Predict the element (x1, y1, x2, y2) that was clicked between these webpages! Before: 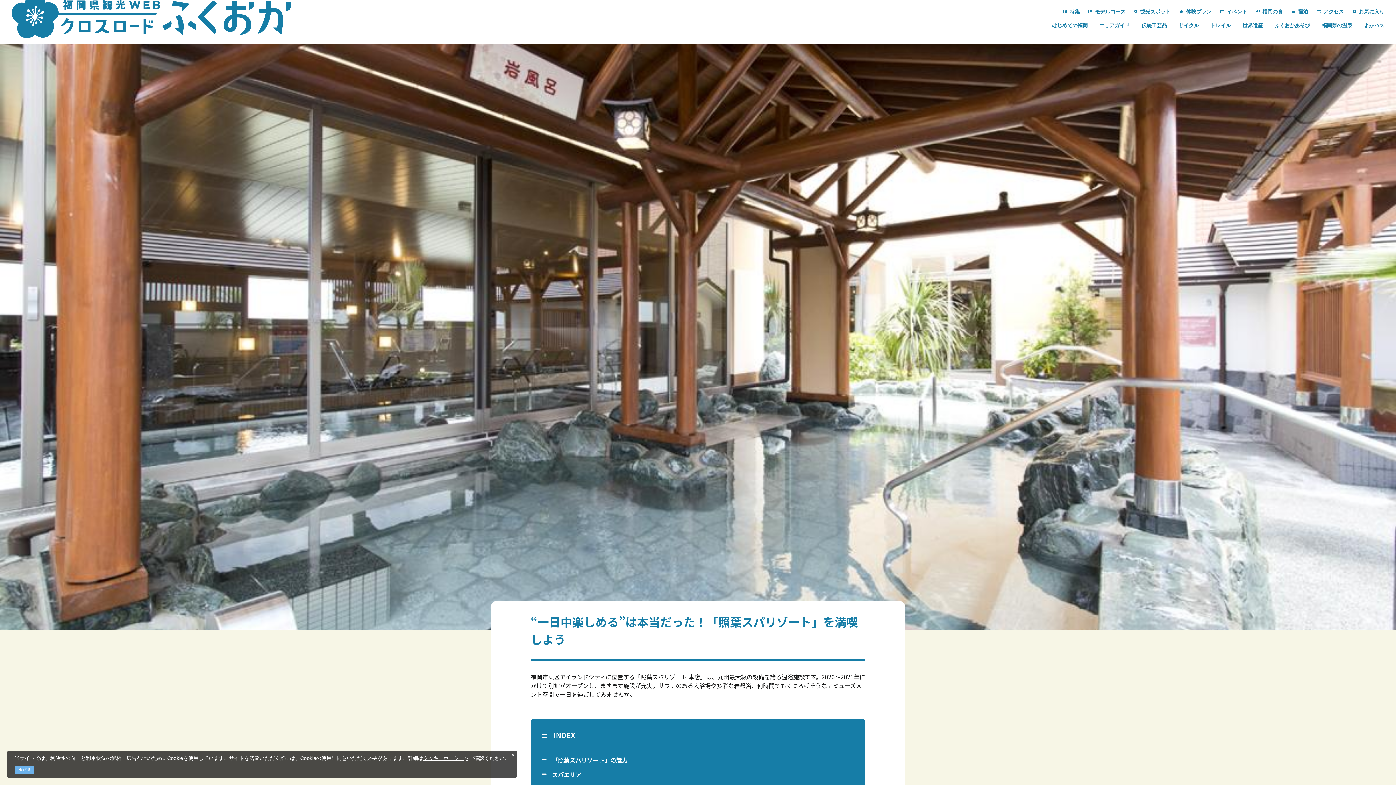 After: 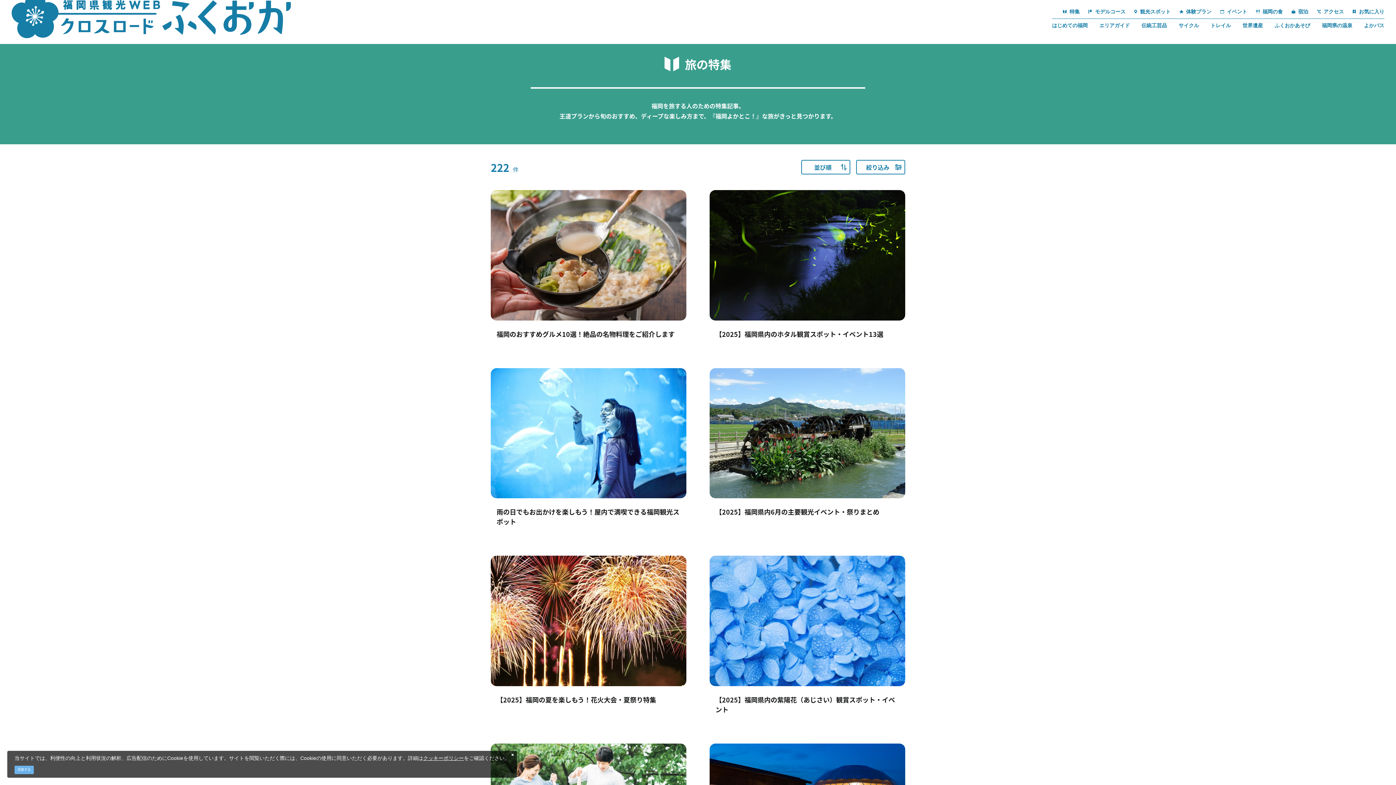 Action: bbox: (1063, 8, 1080, 15) label: 特集